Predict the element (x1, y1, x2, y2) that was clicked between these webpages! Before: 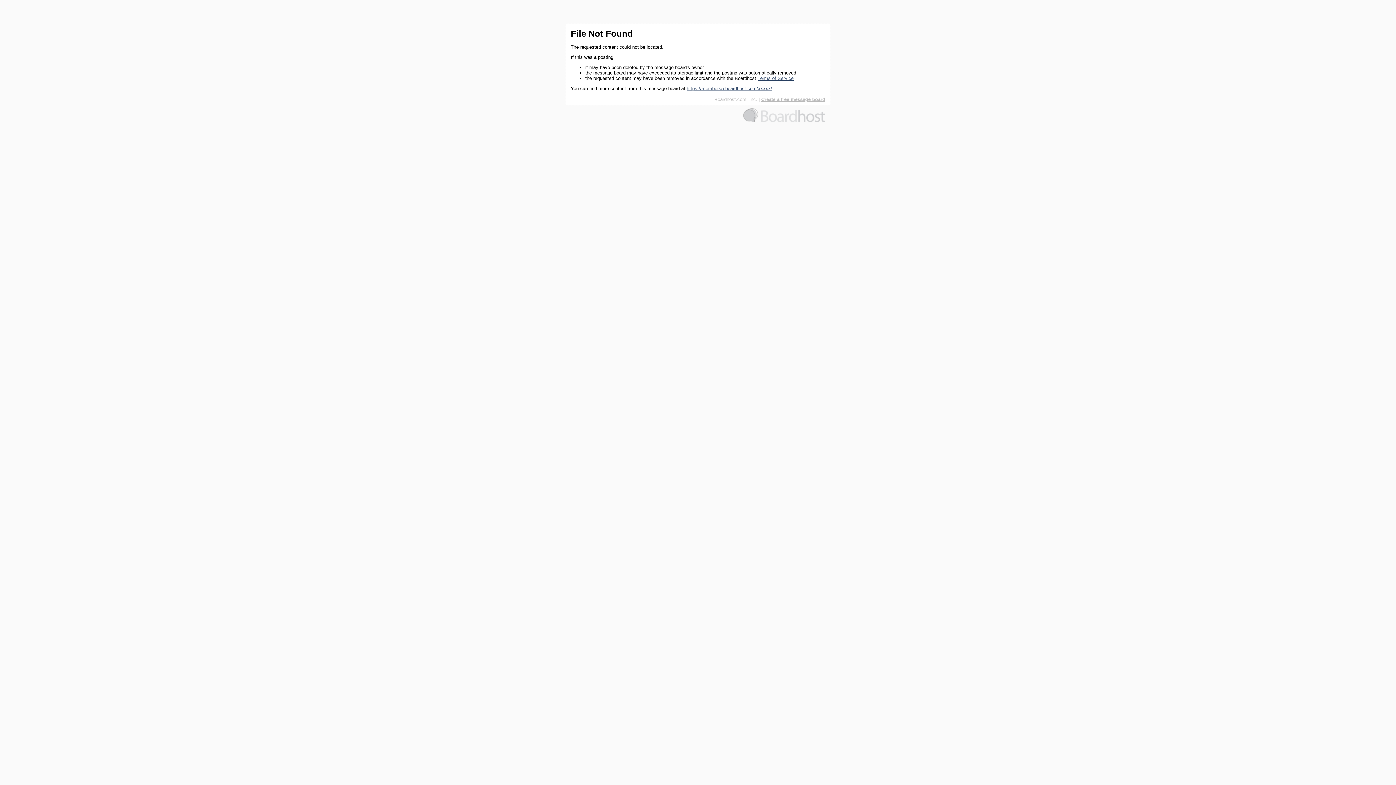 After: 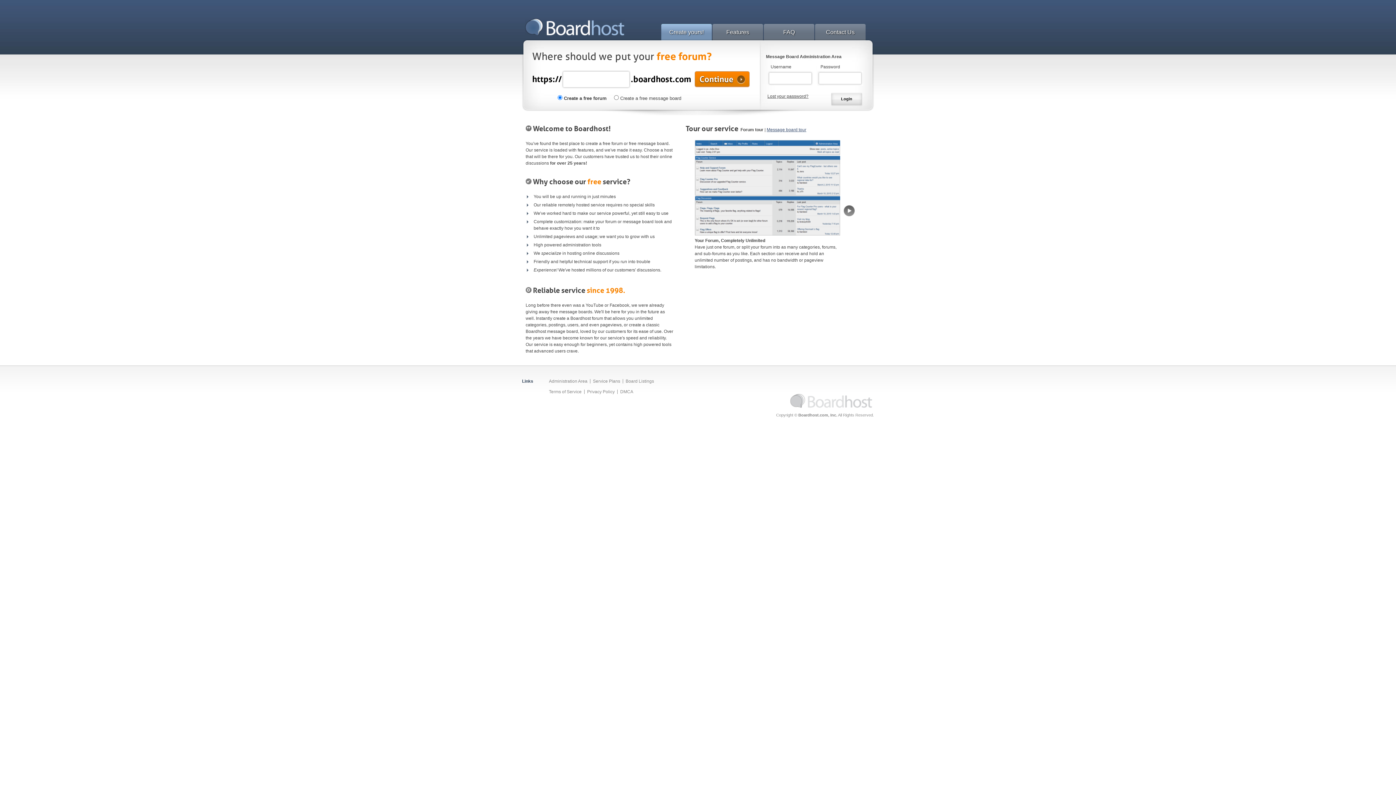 Action: bbox: (743, 118, 825, 123)